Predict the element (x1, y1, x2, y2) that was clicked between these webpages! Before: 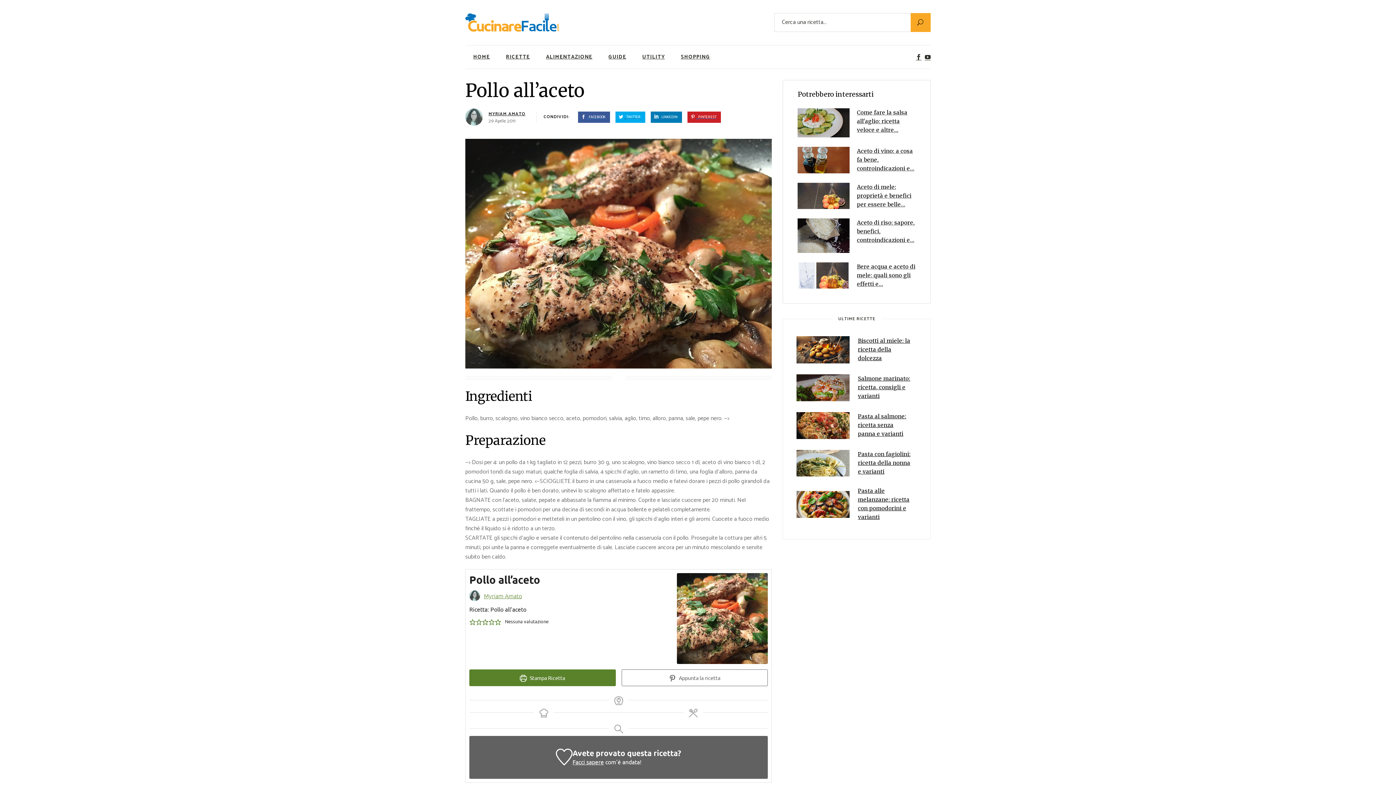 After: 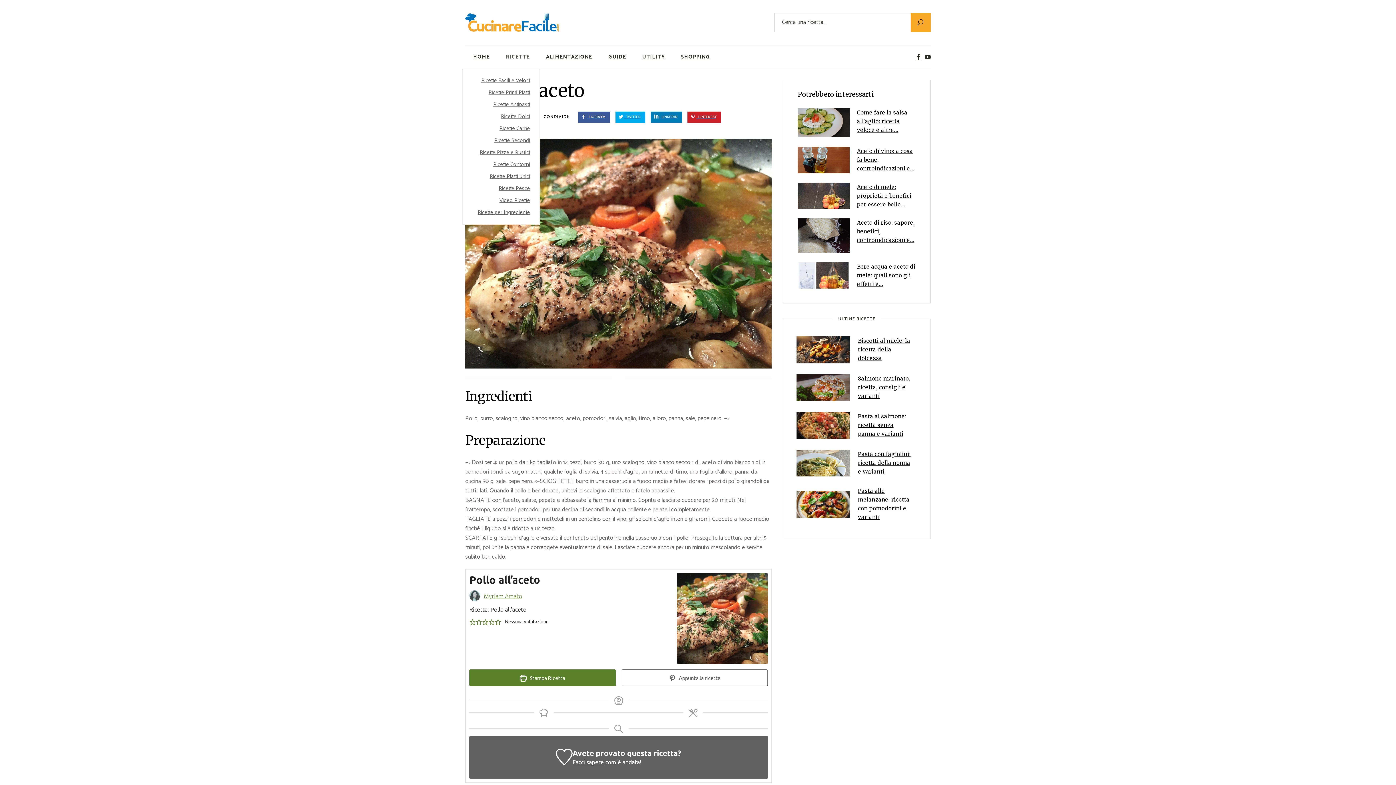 Action: bbox: (506, 45, 530, 68) label: RICETTE